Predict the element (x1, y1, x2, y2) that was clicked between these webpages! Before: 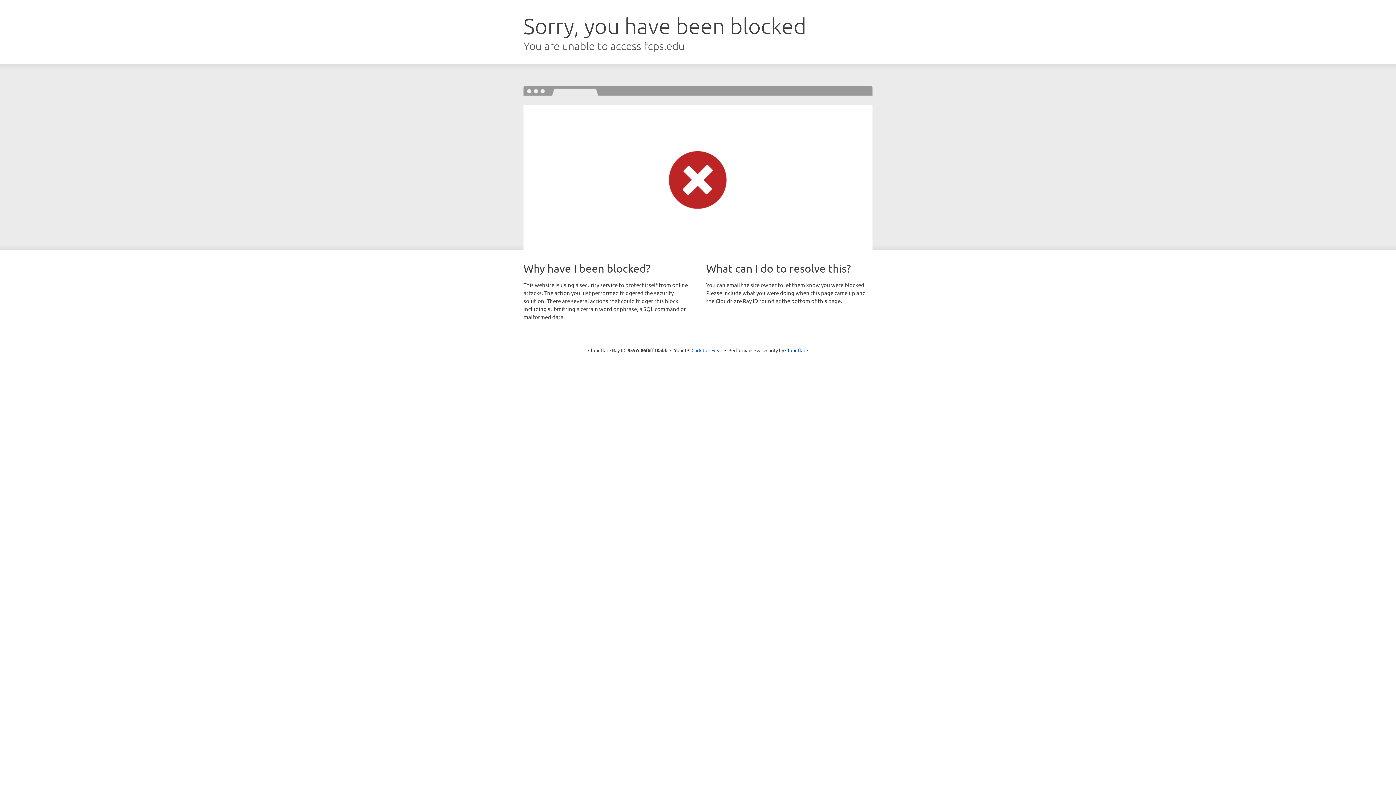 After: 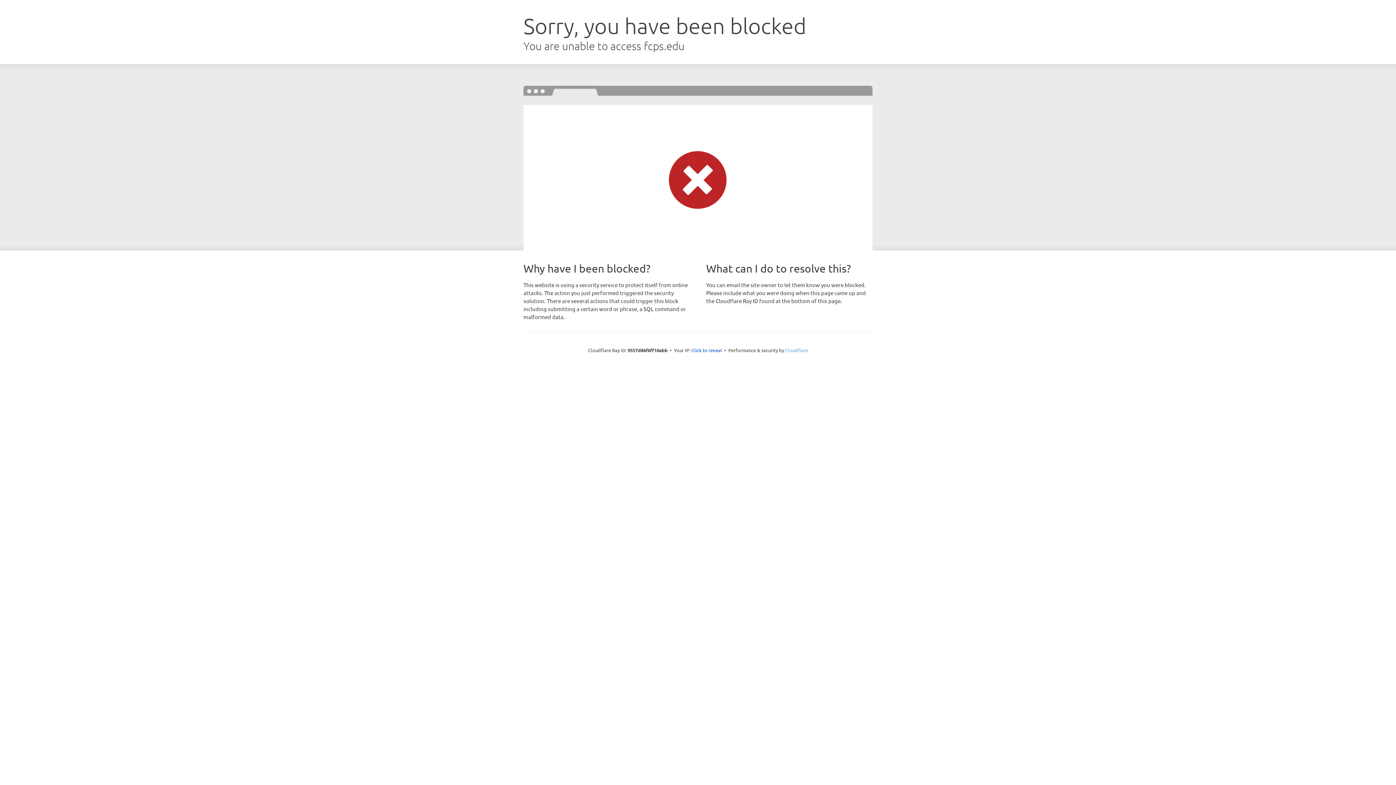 Action: bbox: (785, 347, 808, 353) label: Cloudflare